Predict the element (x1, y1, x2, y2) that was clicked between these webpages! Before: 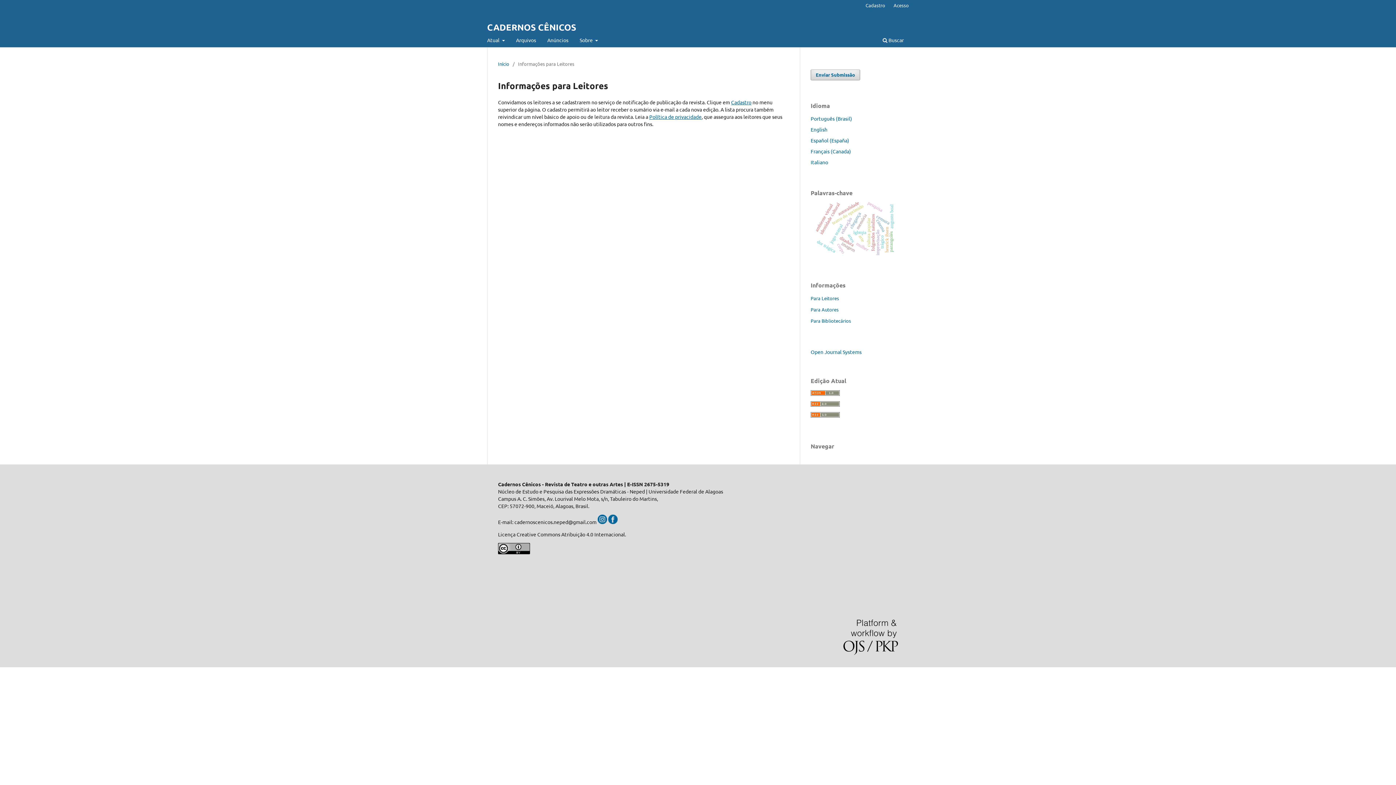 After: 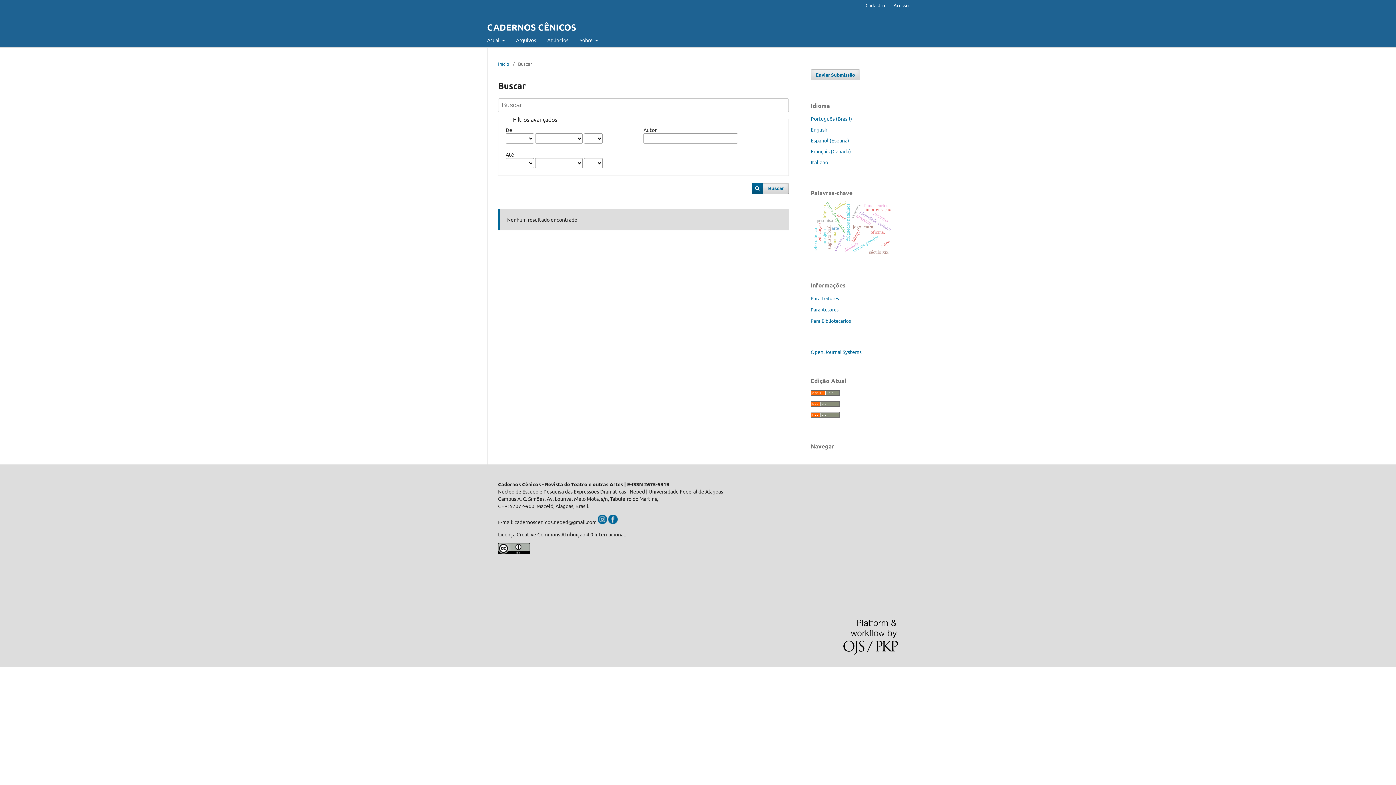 Action: bbox: (880, 34, 906, 47) label:  Buscar